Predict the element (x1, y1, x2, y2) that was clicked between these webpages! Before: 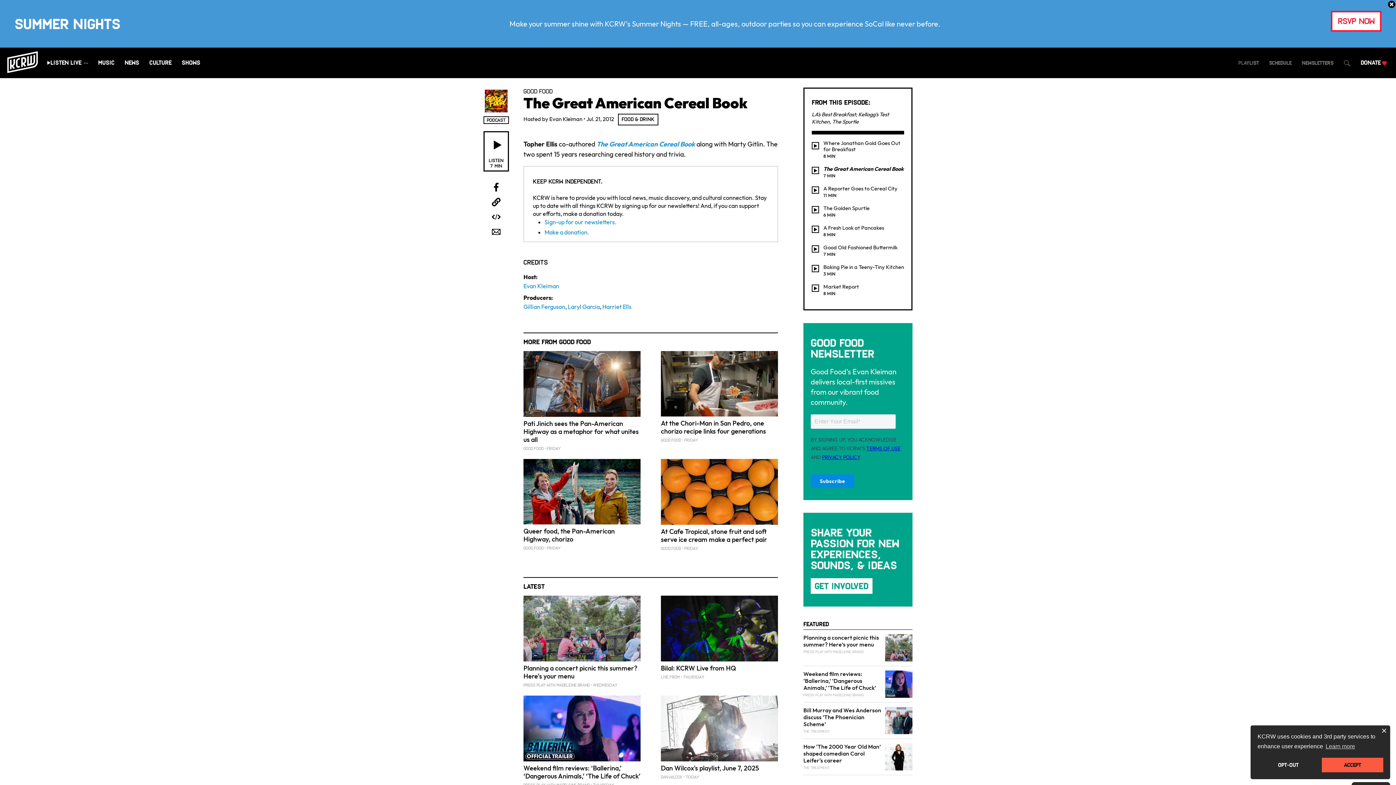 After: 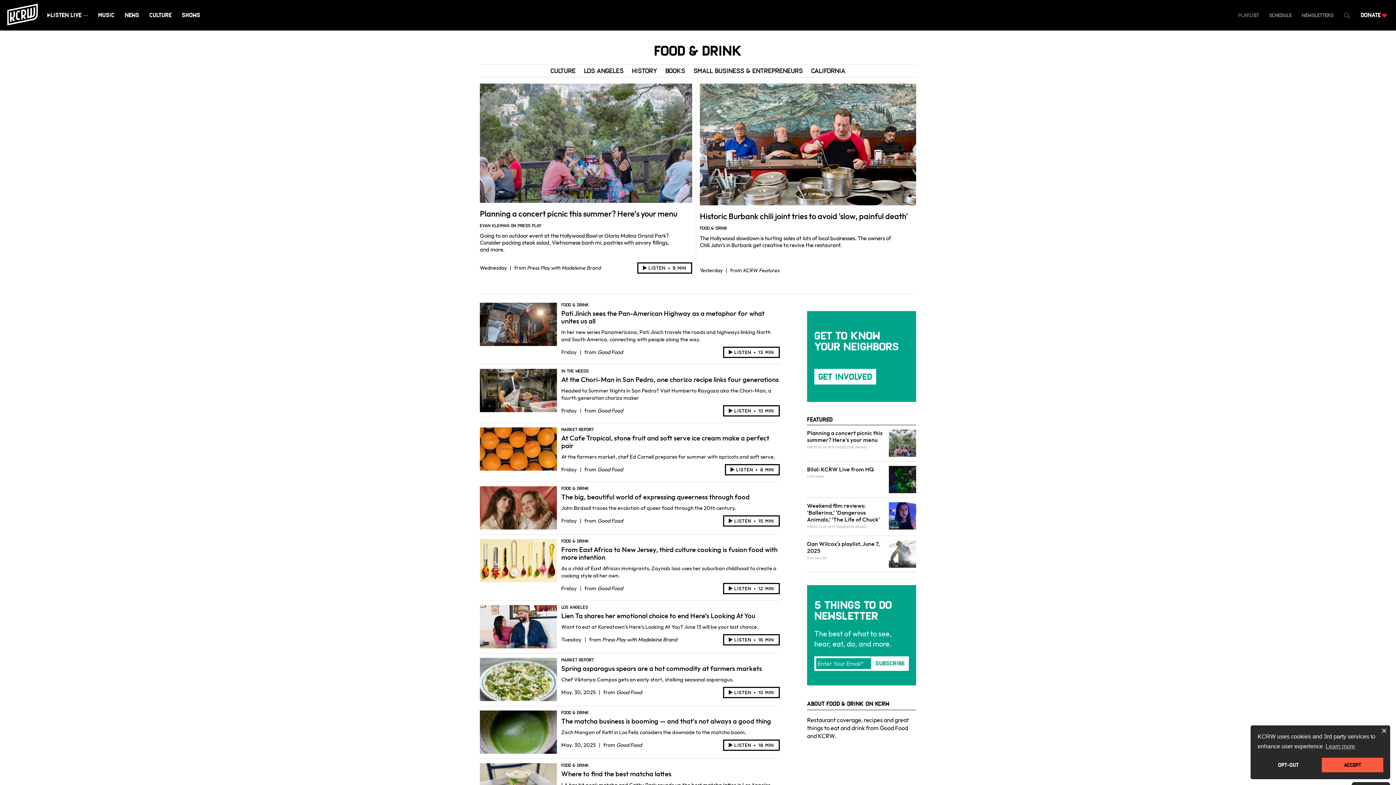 Action: bbox: (618, 113, 658, 125) label: FOOD & DRINK